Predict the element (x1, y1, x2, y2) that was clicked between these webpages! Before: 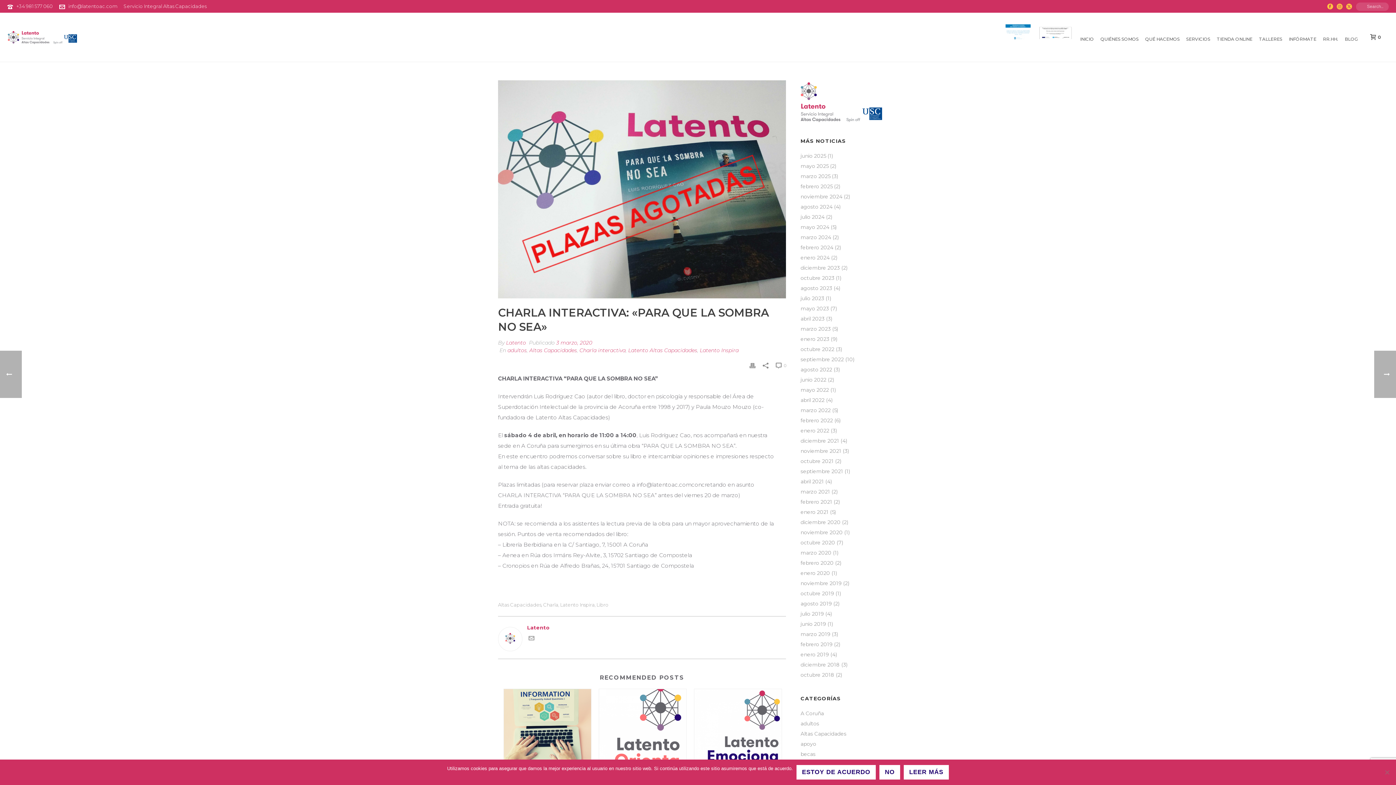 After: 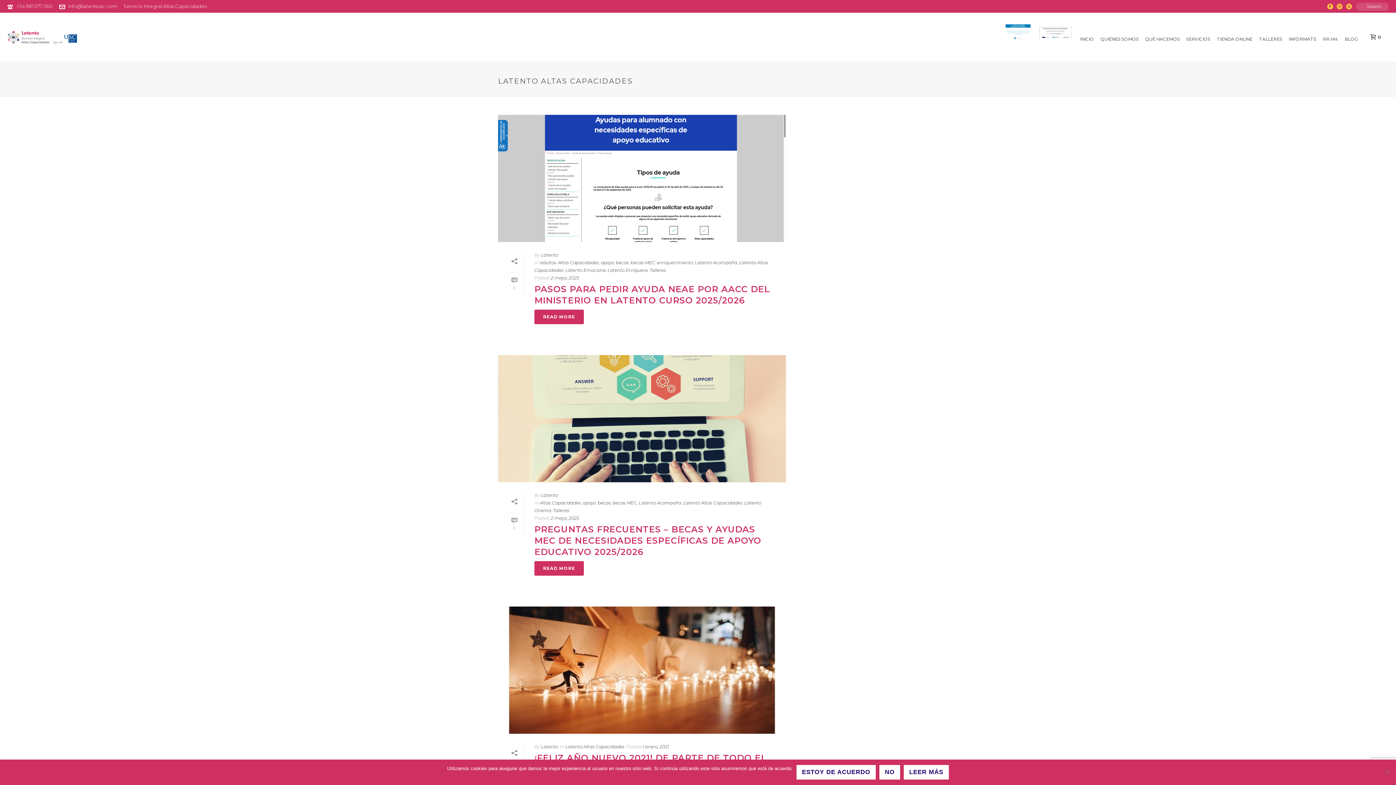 Action: label: Latento Altas Capacidades bbox: (628, 347, 697, 353)